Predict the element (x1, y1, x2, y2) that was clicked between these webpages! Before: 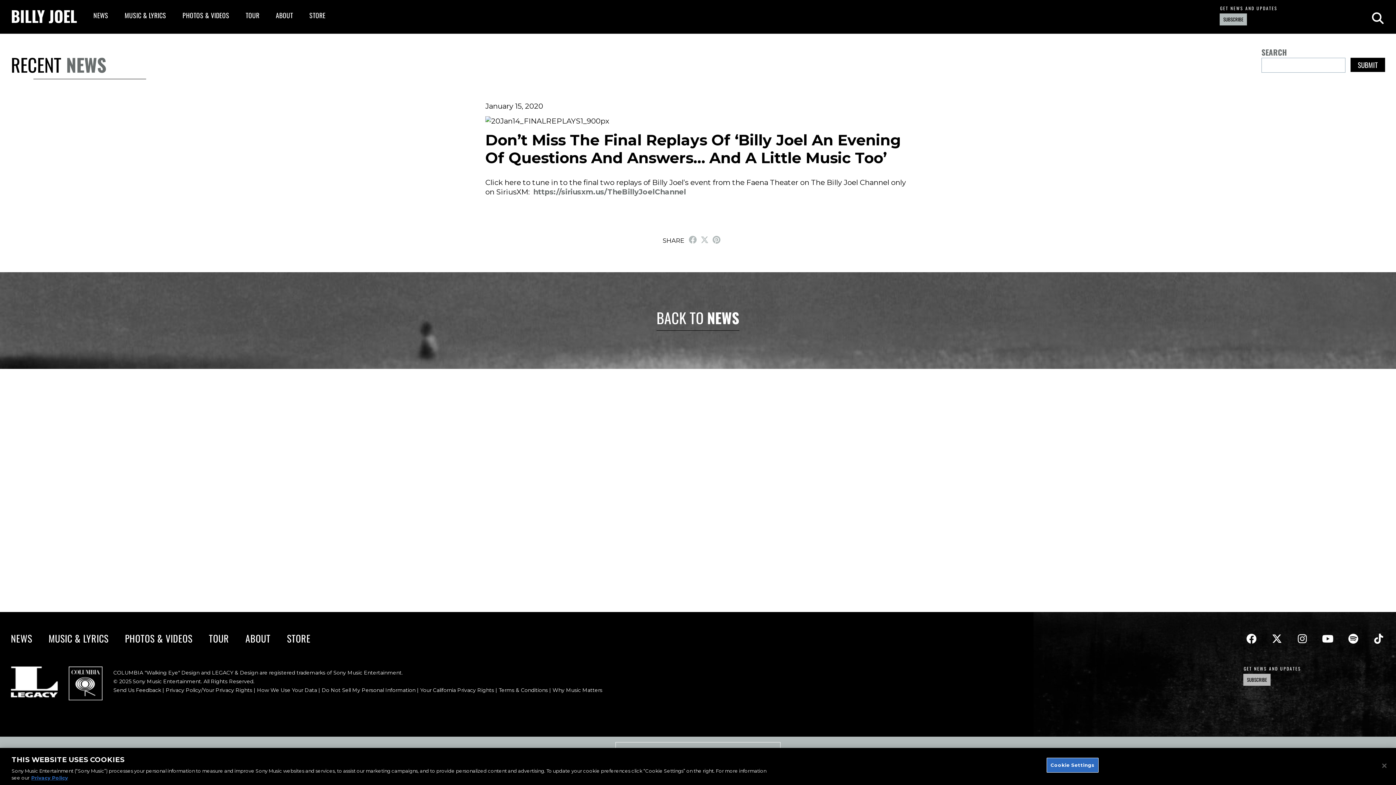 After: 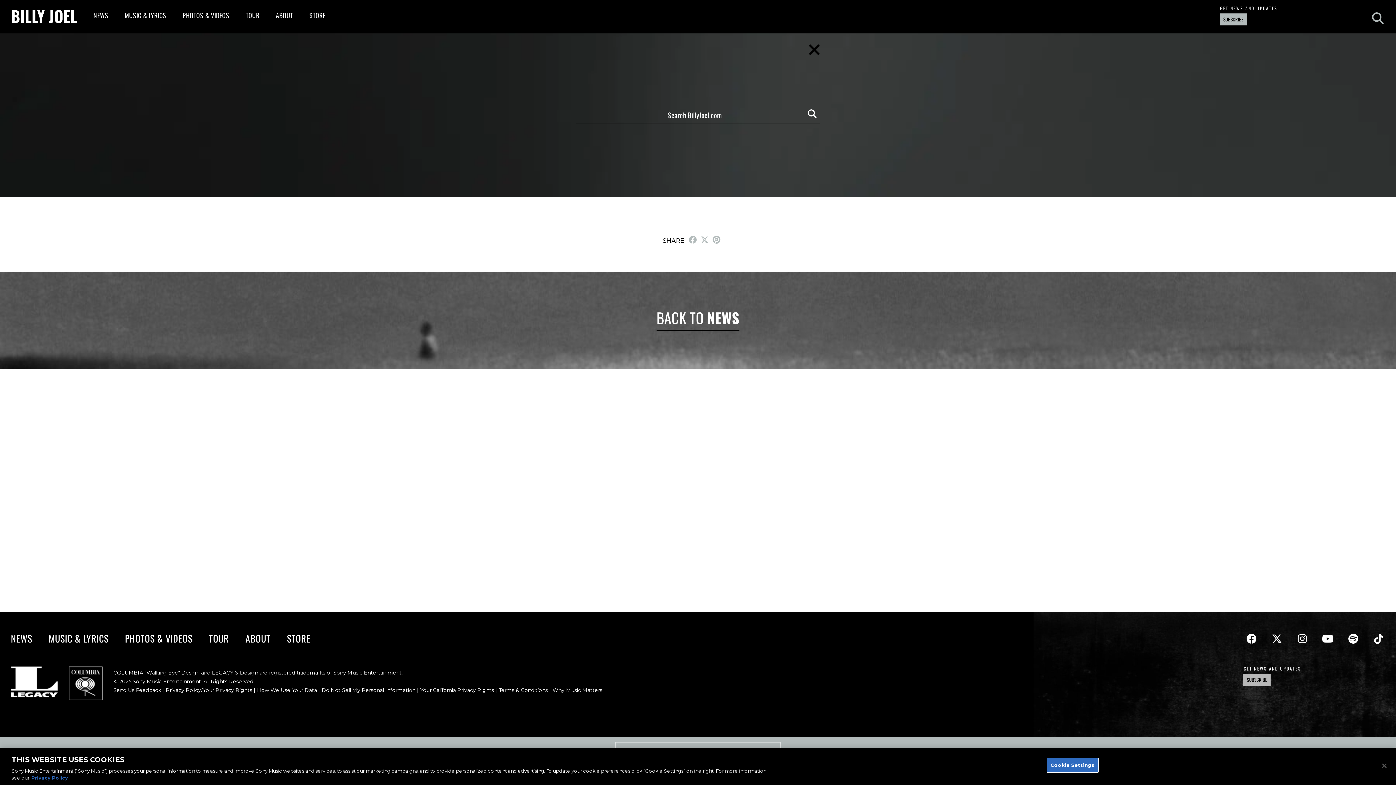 Action: bbox: (1370, 12, 1385, 24) label: Search